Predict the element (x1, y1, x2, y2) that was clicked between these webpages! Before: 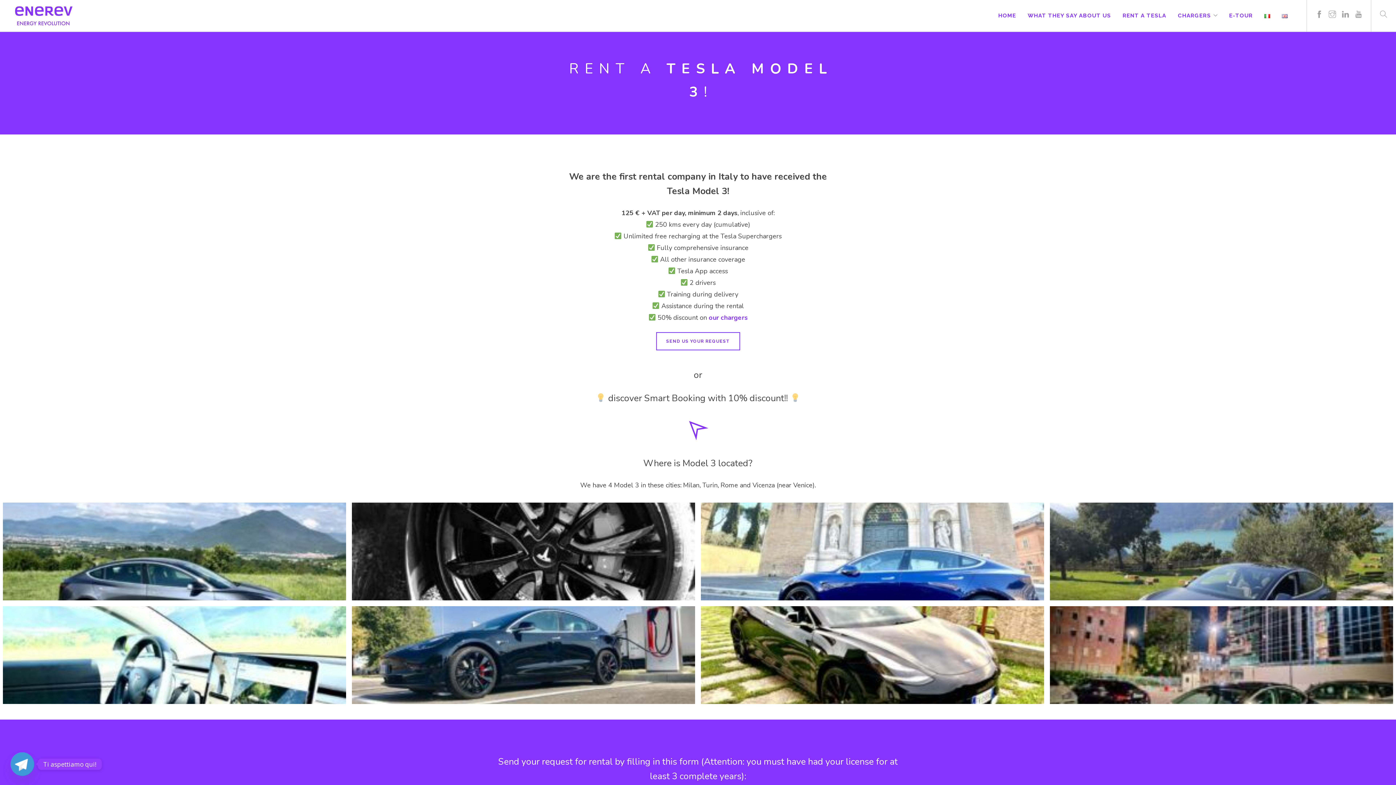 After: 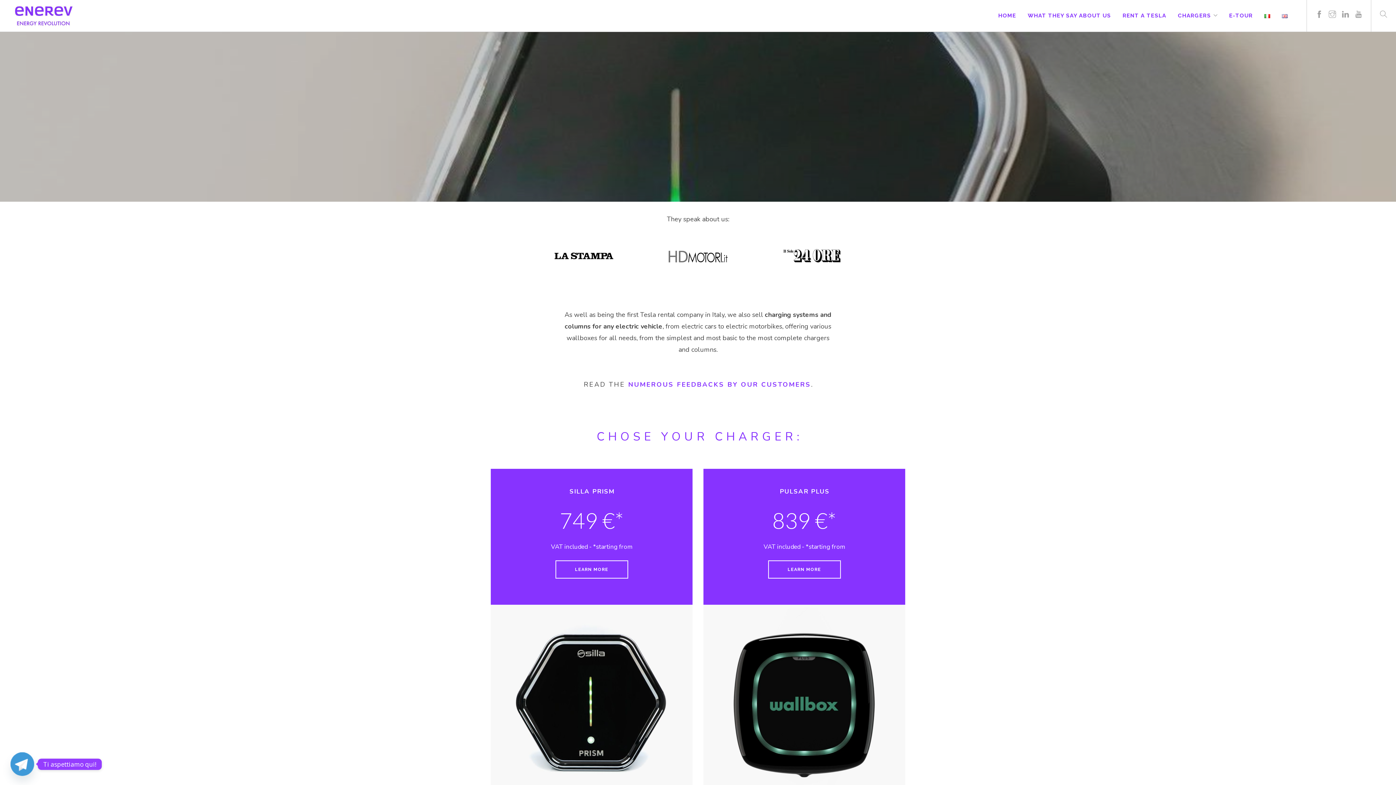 Action: label: CHARGERS bbox: (1178, 0, 1211, 20)